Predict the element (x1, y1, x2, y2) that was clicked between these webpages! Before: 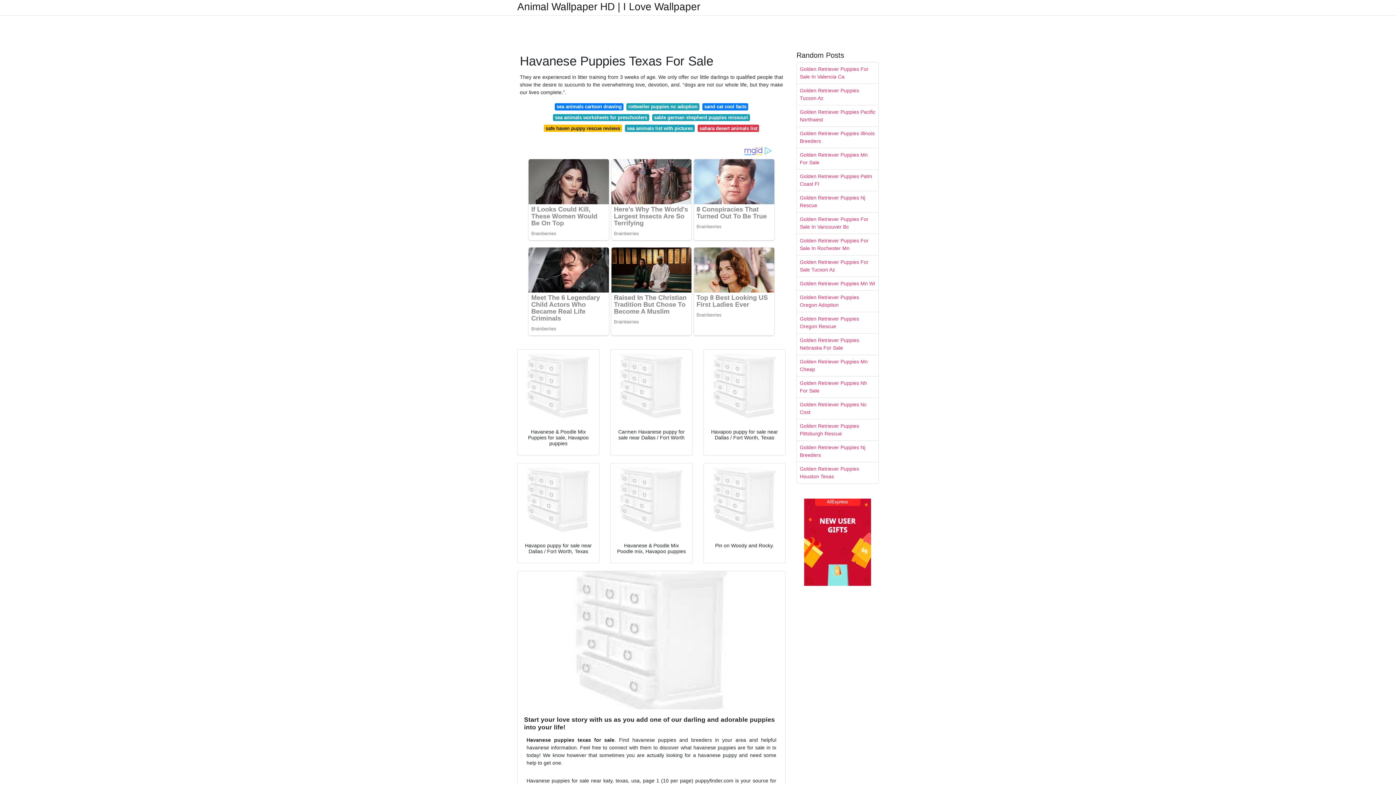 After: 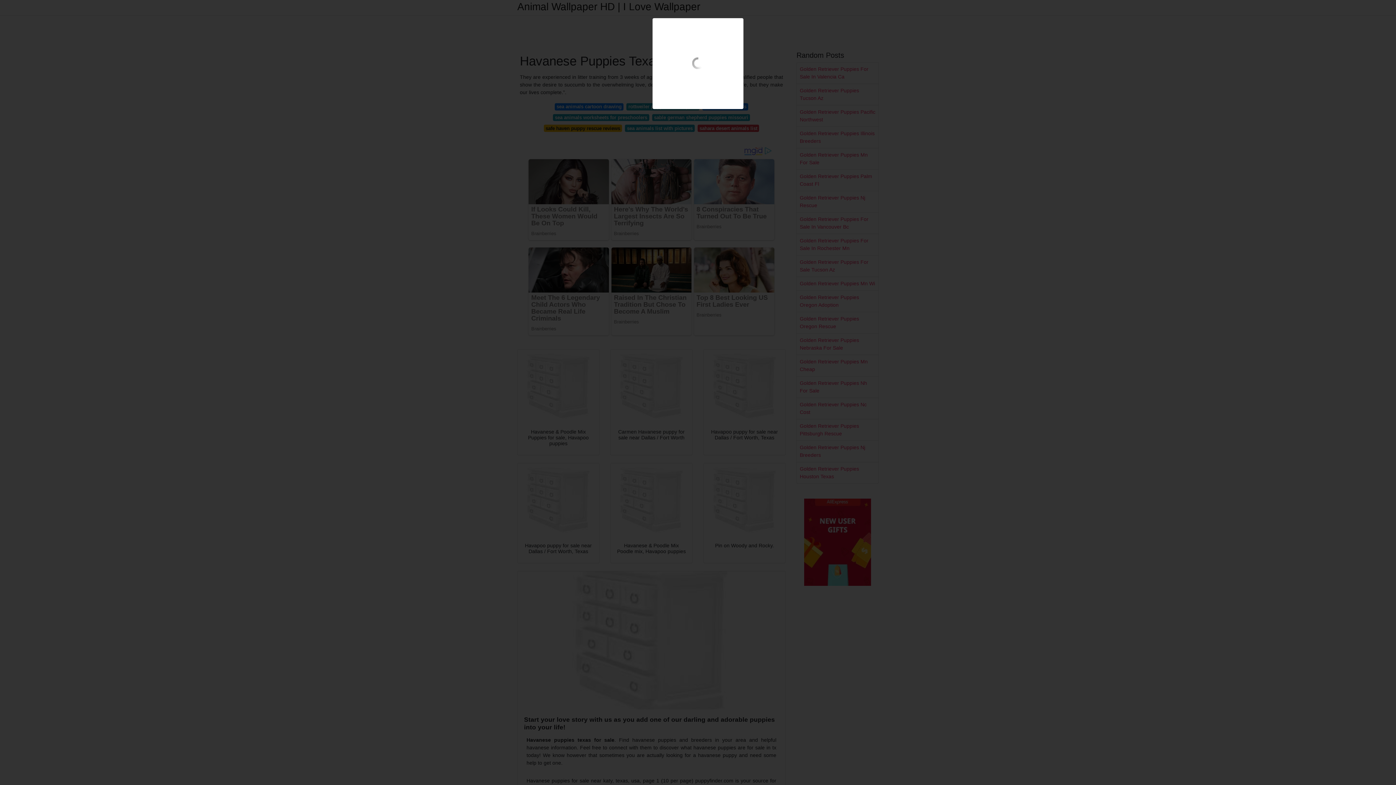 Action: bbox: (704, 349, 785, 422)